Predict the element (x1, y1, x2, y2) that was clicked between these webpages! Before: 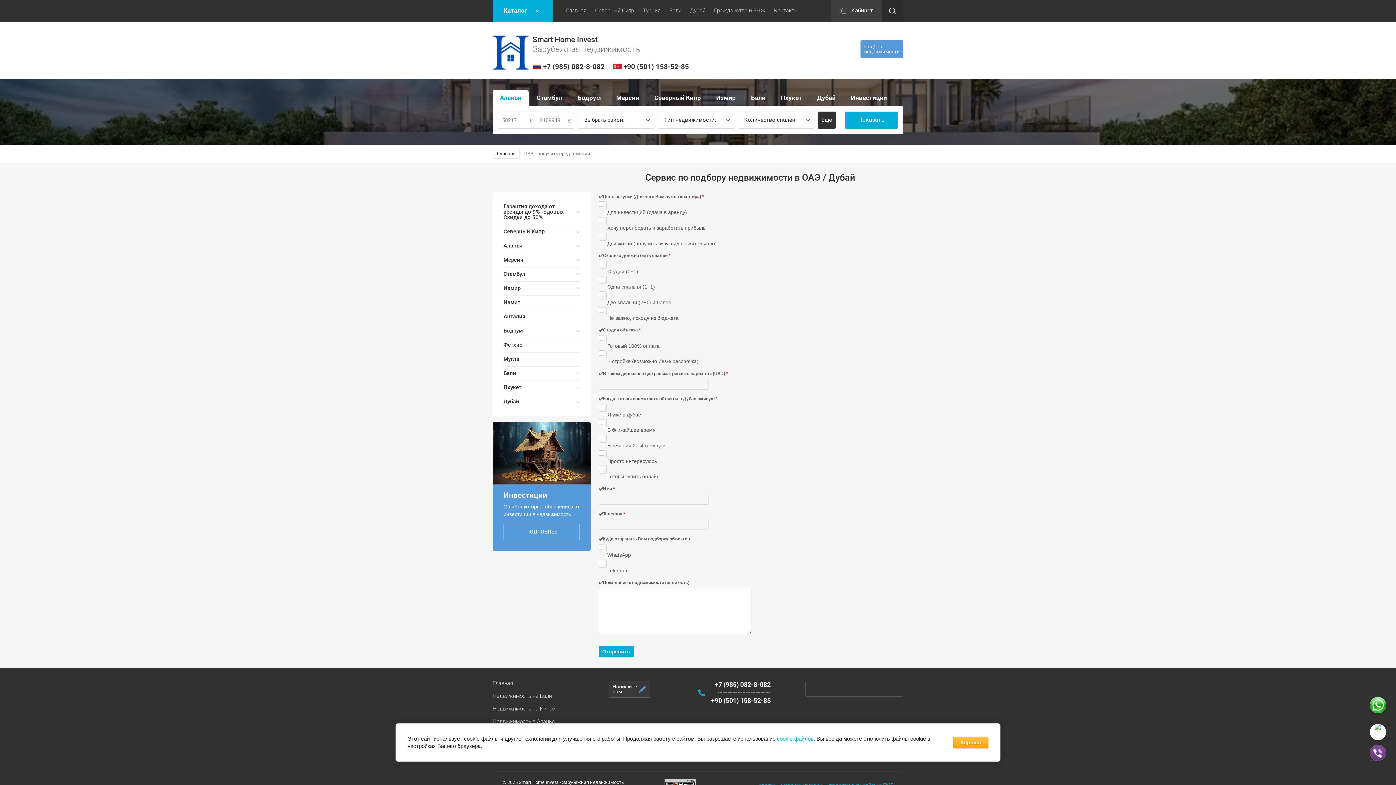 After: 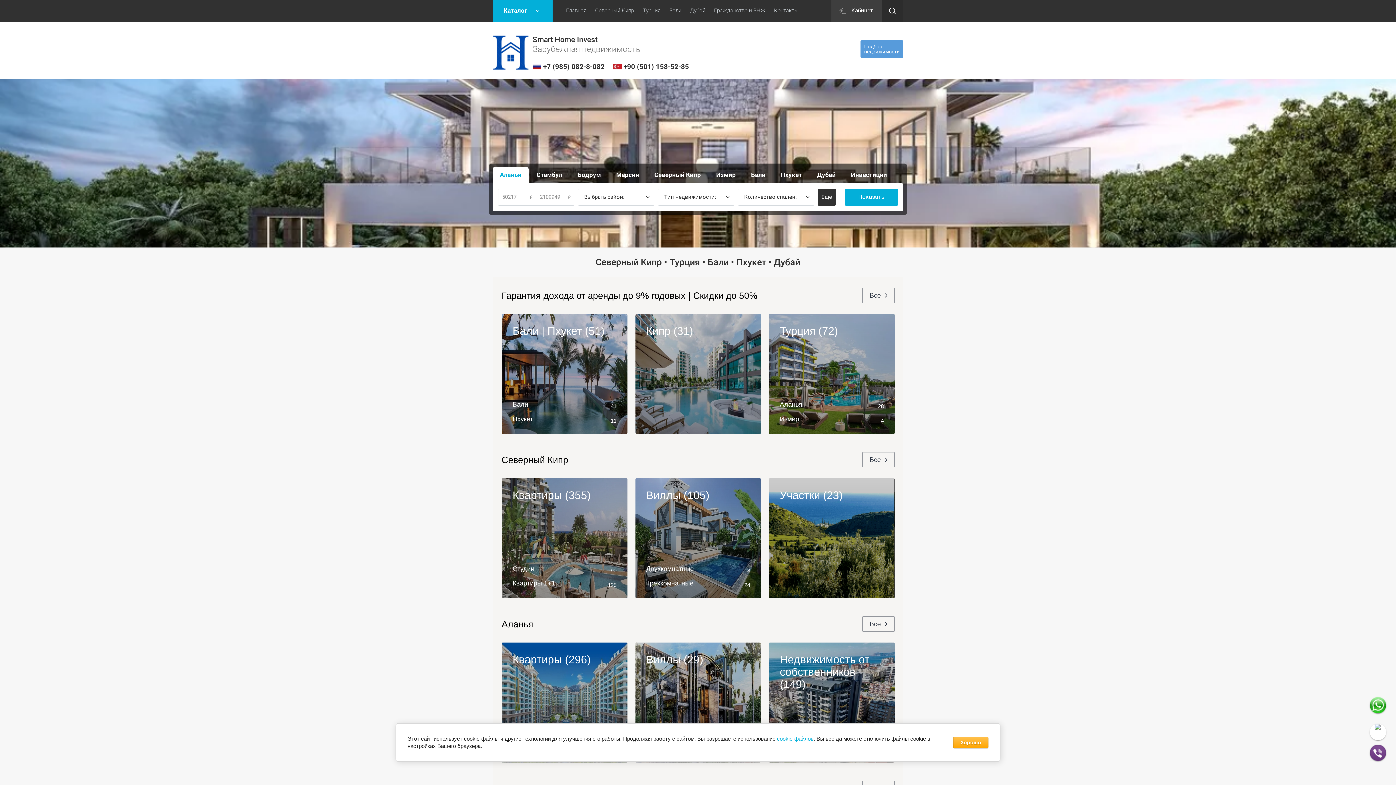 Action: label: Главная bbox: (492, 680, 513, 687)